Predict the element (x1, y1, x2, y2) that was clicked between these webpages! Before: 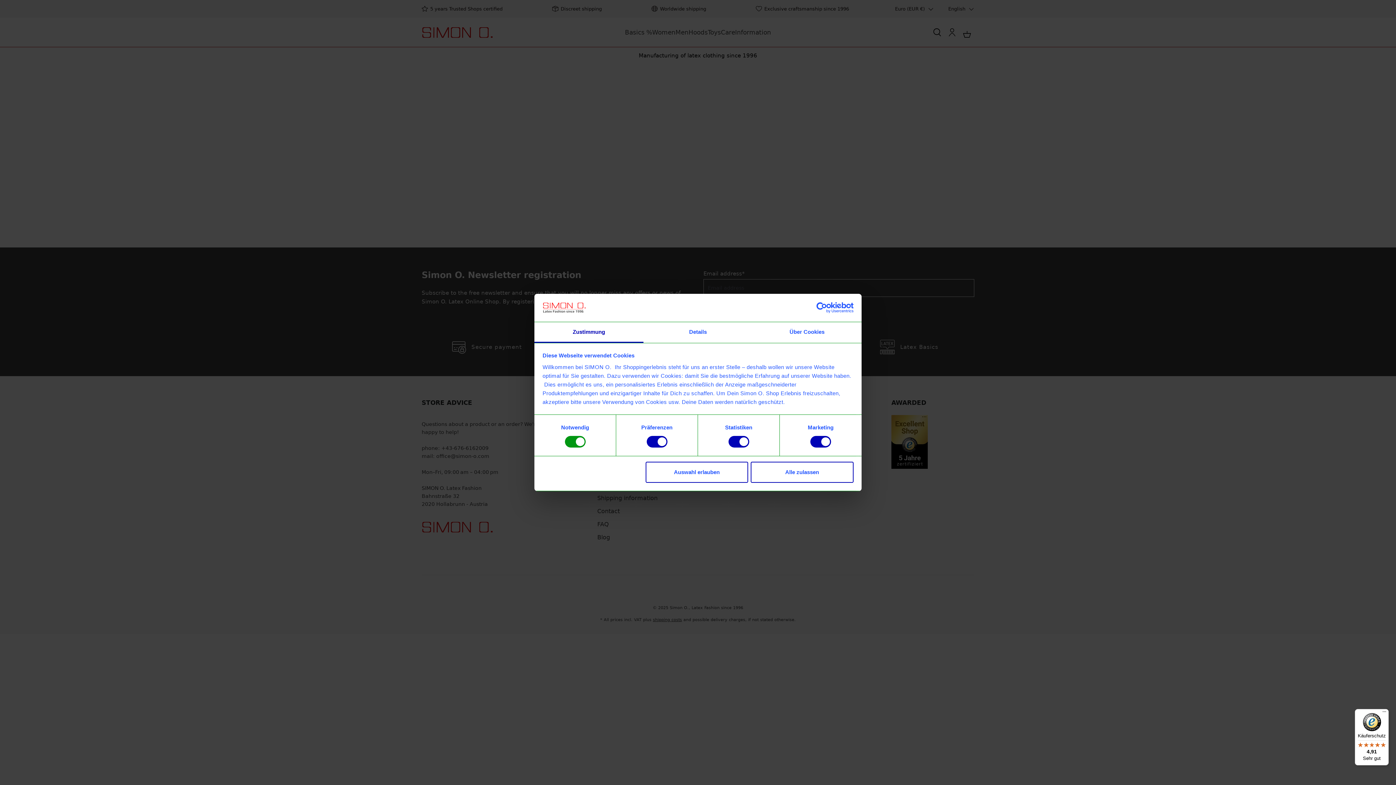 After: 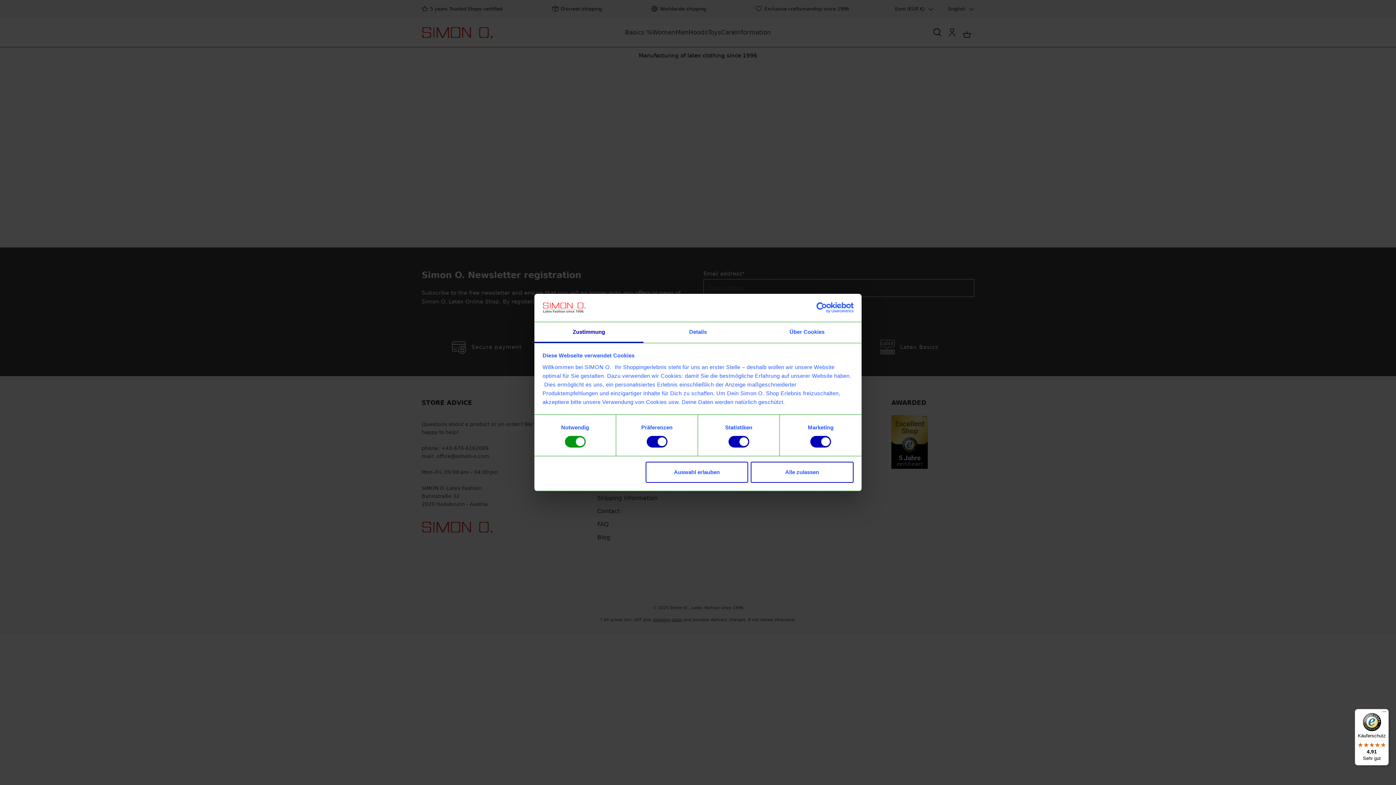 Action: label: Usercentrics Cookiebot - opens in a new window bbox: (790, 302, 853, 313)